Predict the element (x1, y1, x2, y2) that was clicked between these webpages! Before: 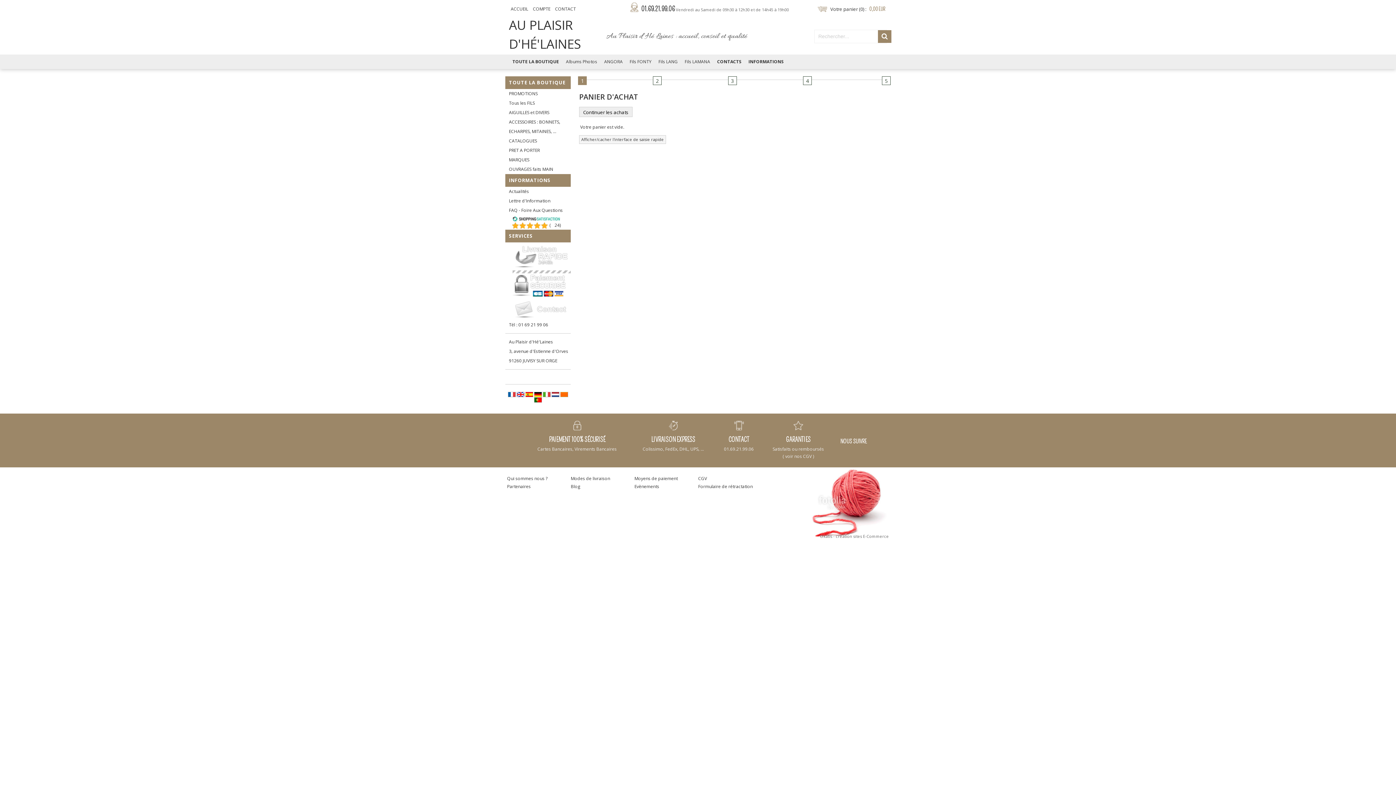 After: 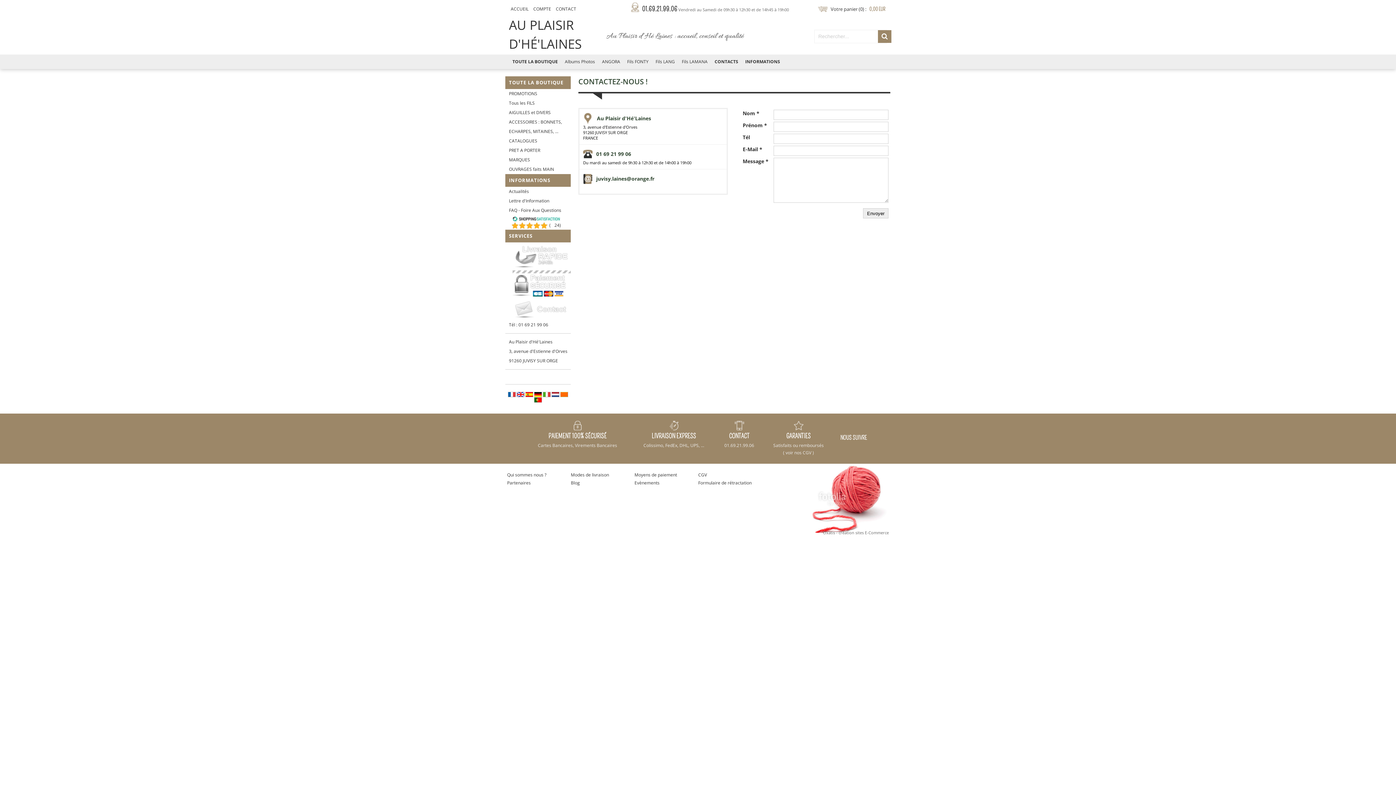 Action: bbox: (569, 473, 612, 483) label: Modes de livraison